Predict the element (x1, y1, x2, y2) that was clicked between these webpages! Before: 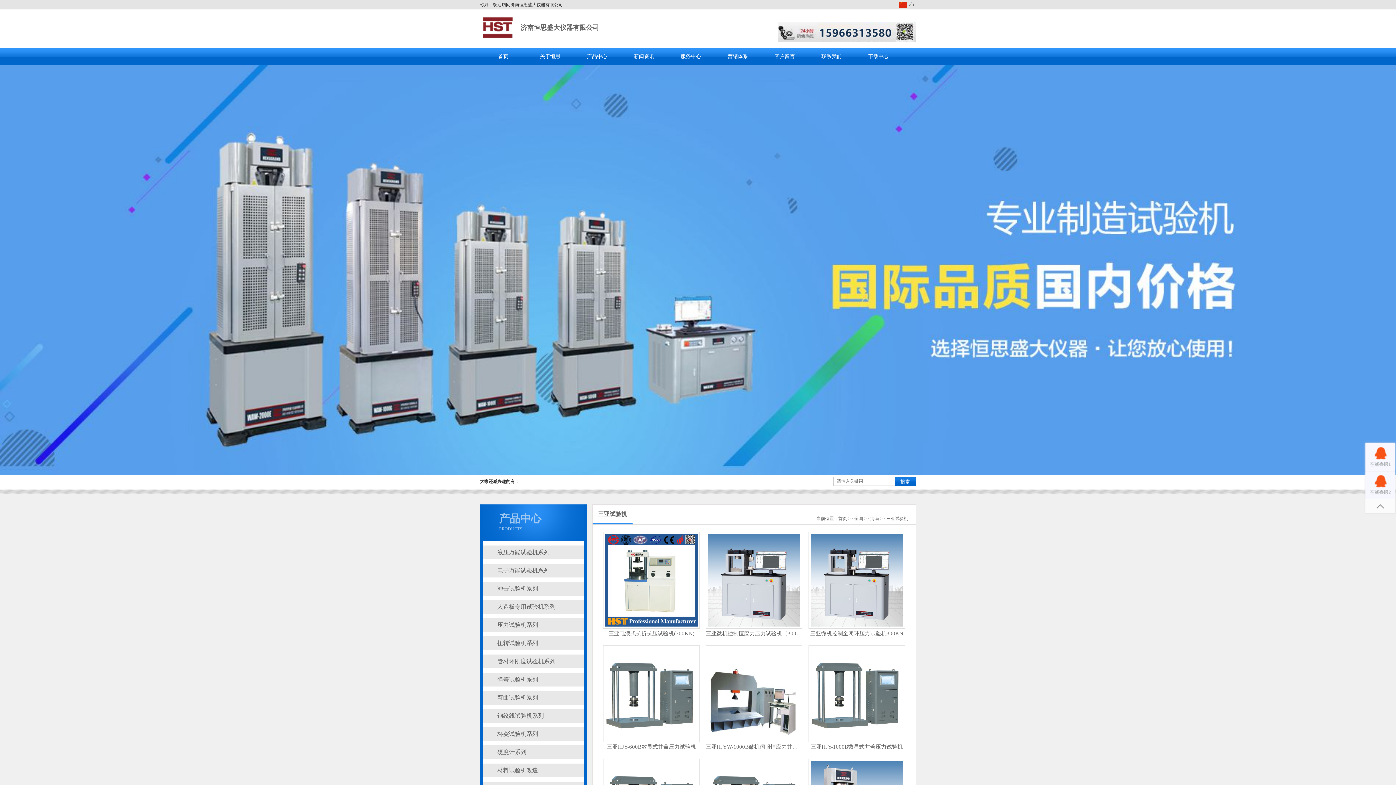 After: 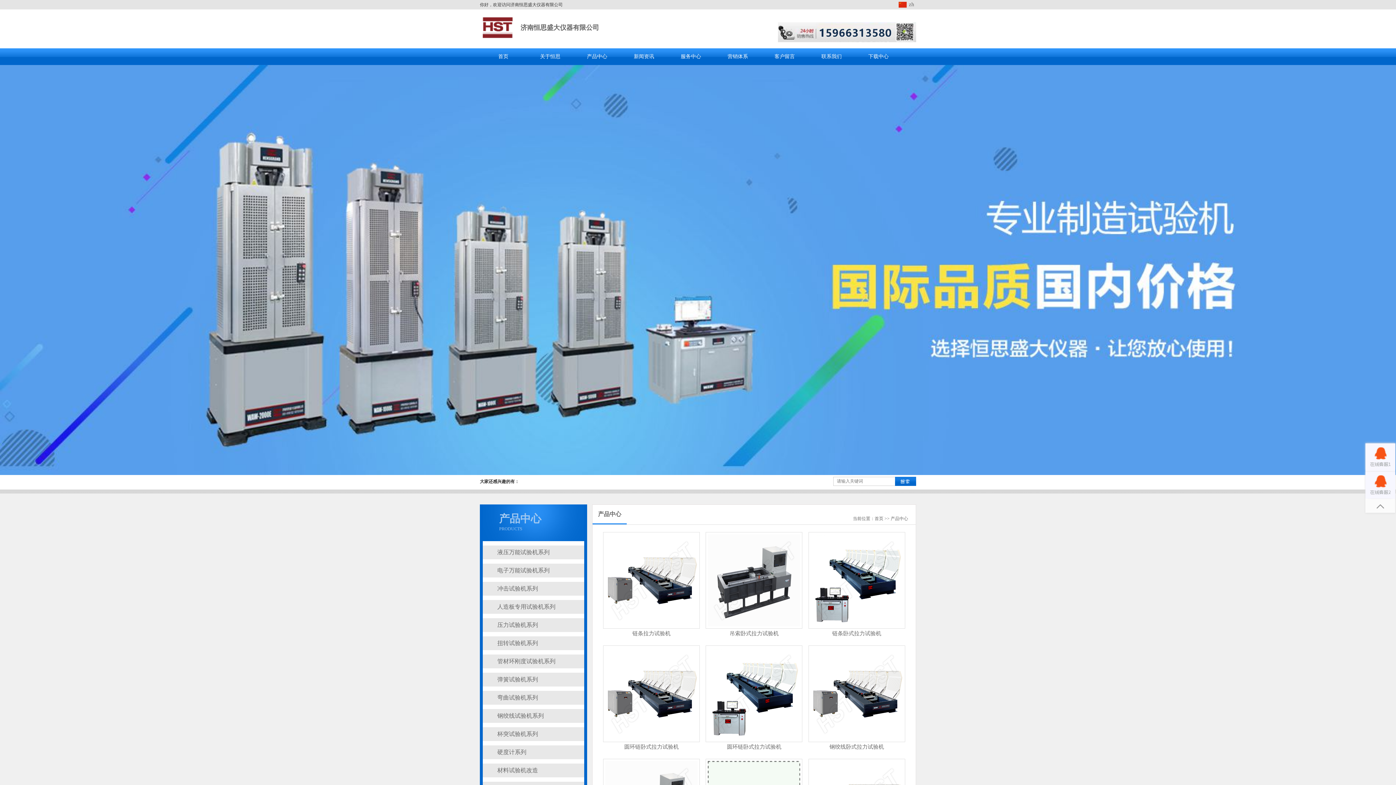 Action: label: 产品中心 bbox: (587, 53, 607, 59)